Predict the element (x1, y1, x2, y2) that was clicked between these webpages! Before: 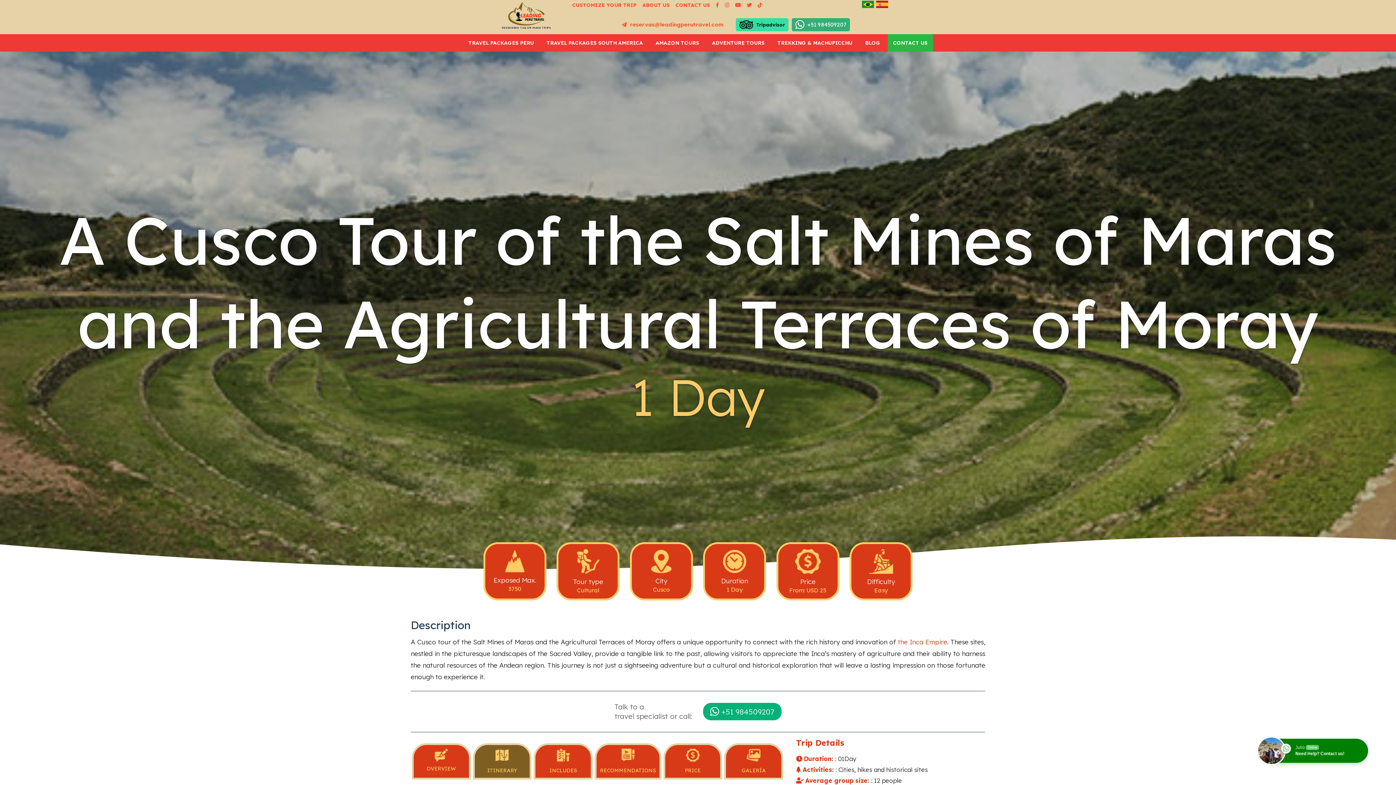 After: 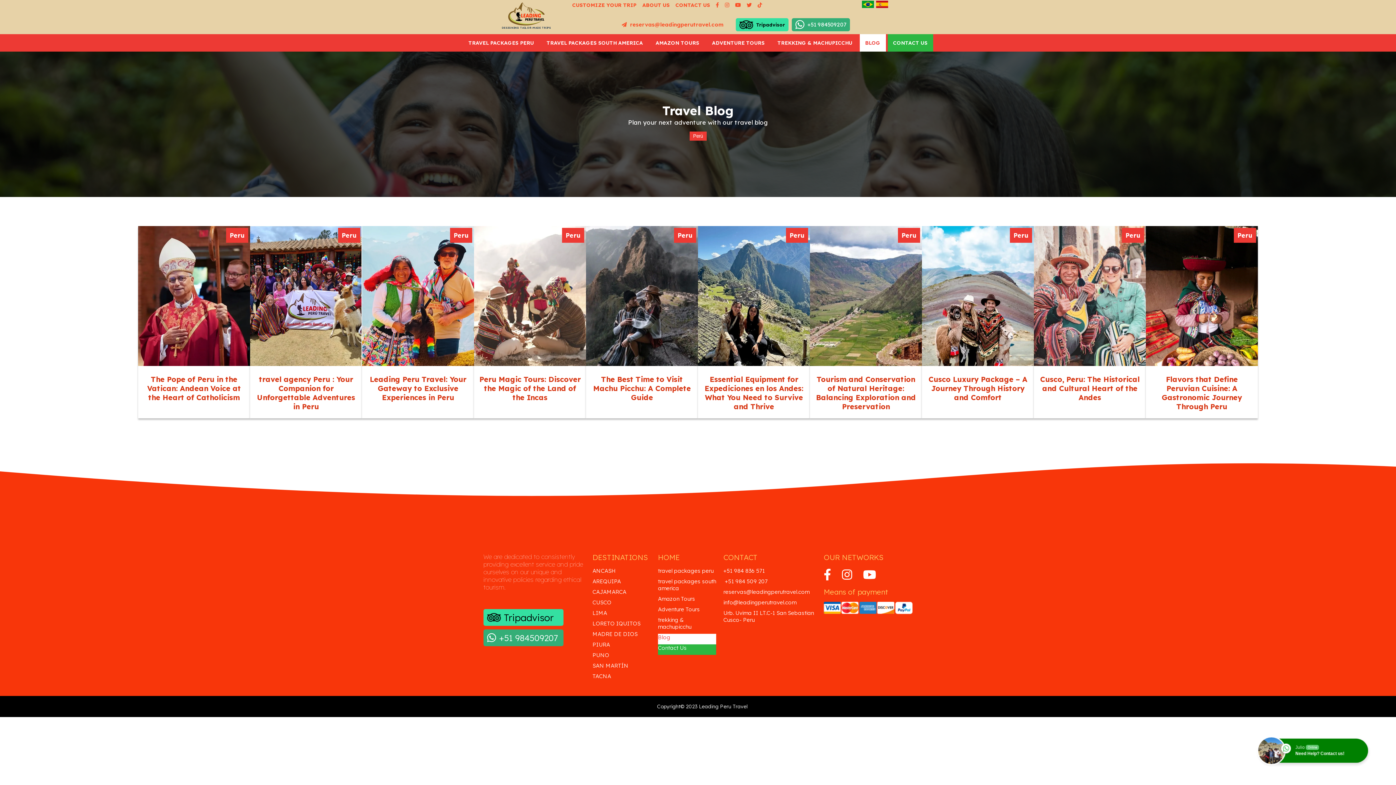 Action: label: BLOG bbox: (859, 34, 886, 51)